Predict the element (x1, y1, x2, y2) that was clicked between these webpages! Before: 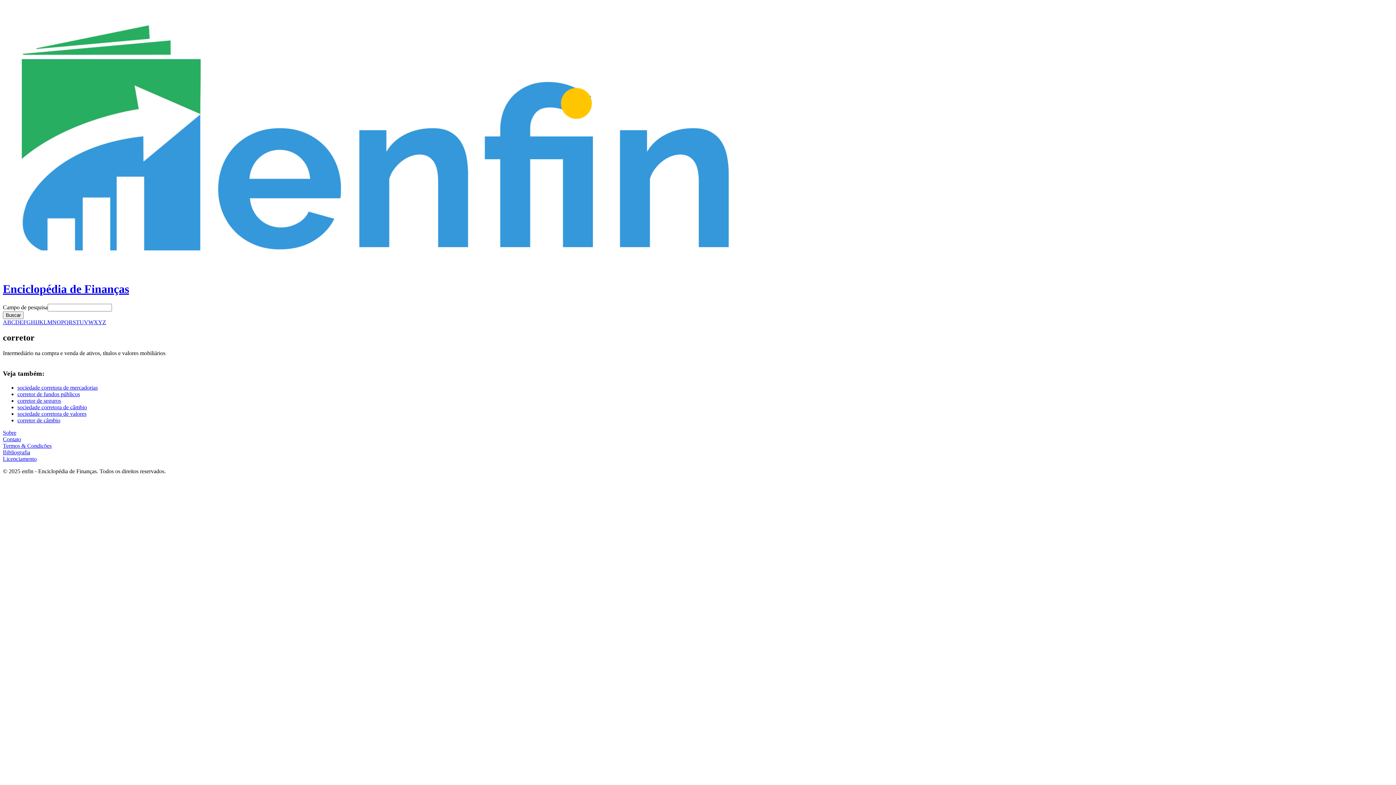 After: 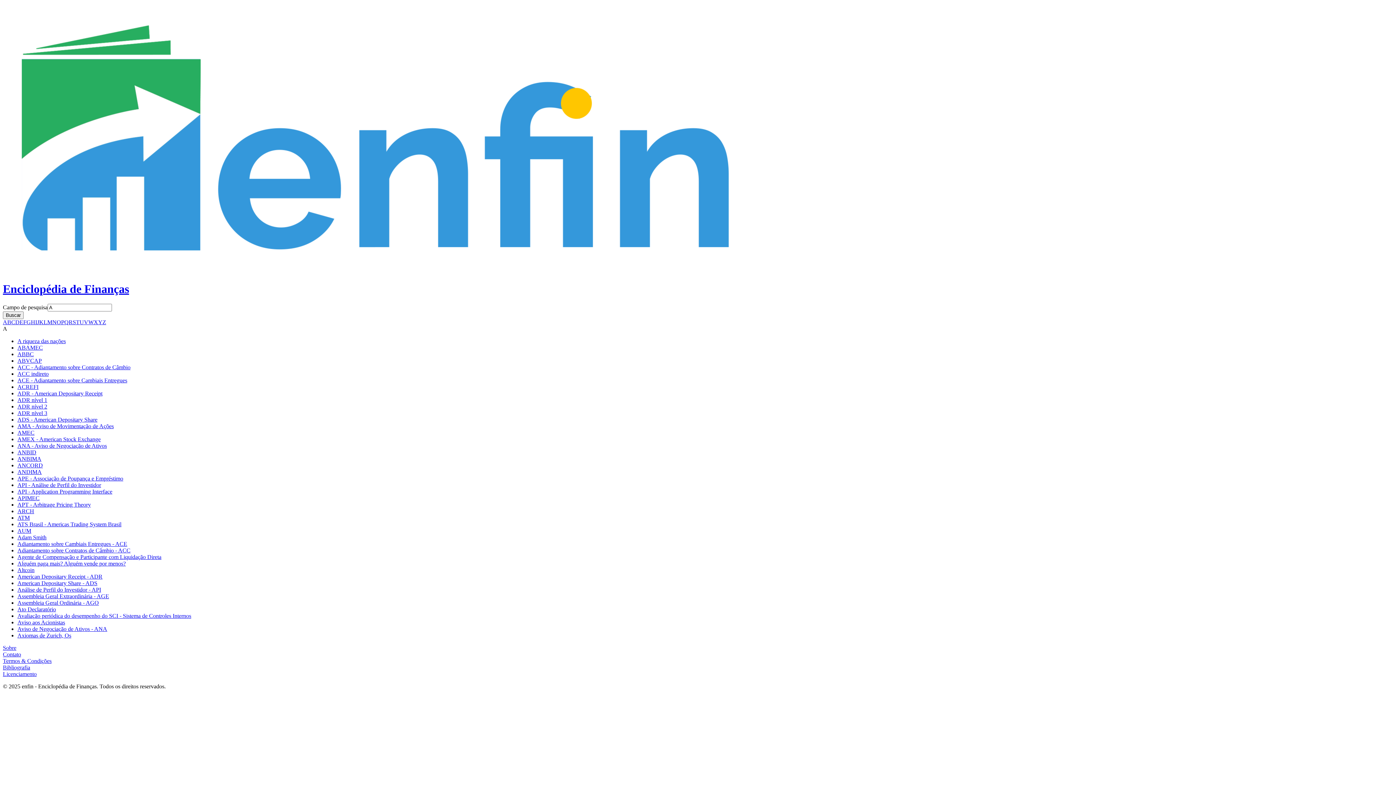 Action: bbox: (2, 319, 7, 325) label: A